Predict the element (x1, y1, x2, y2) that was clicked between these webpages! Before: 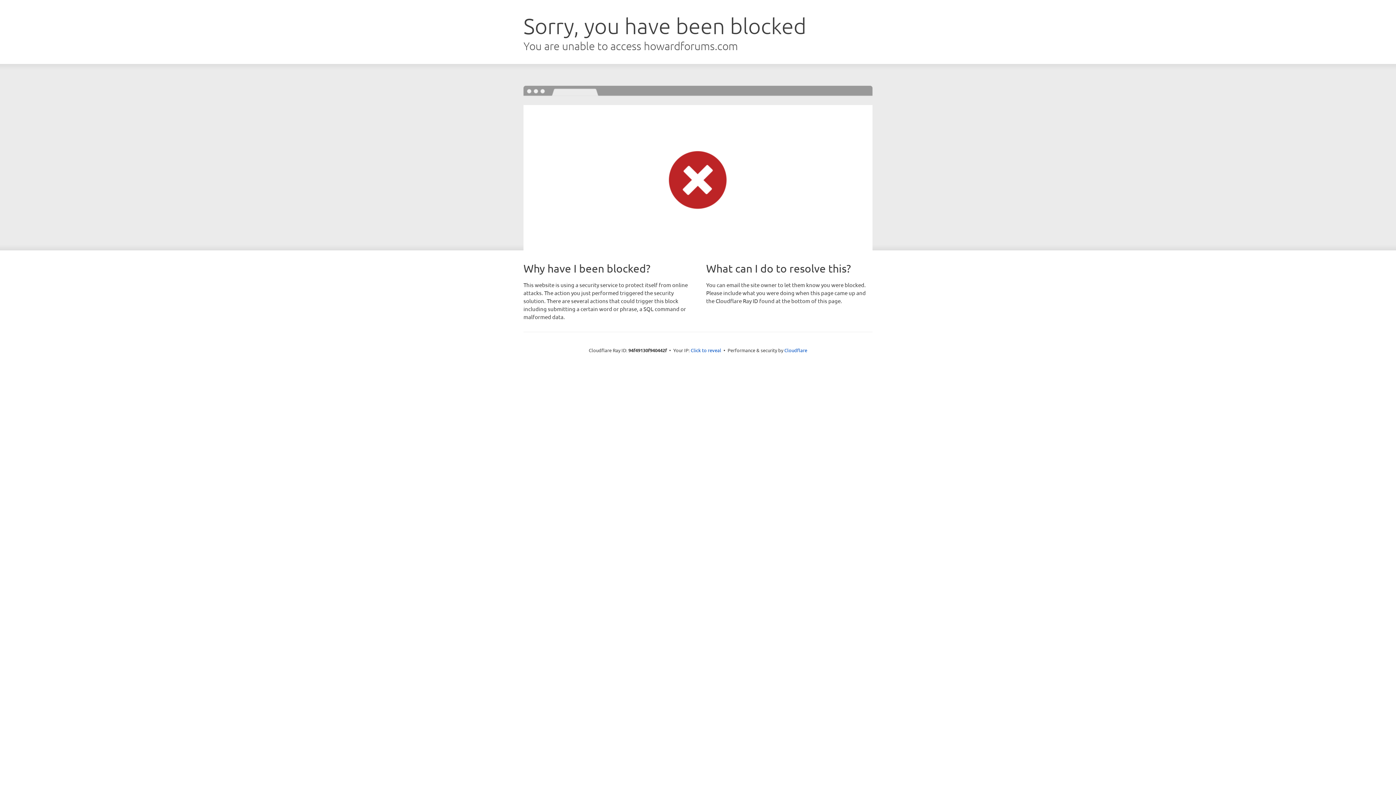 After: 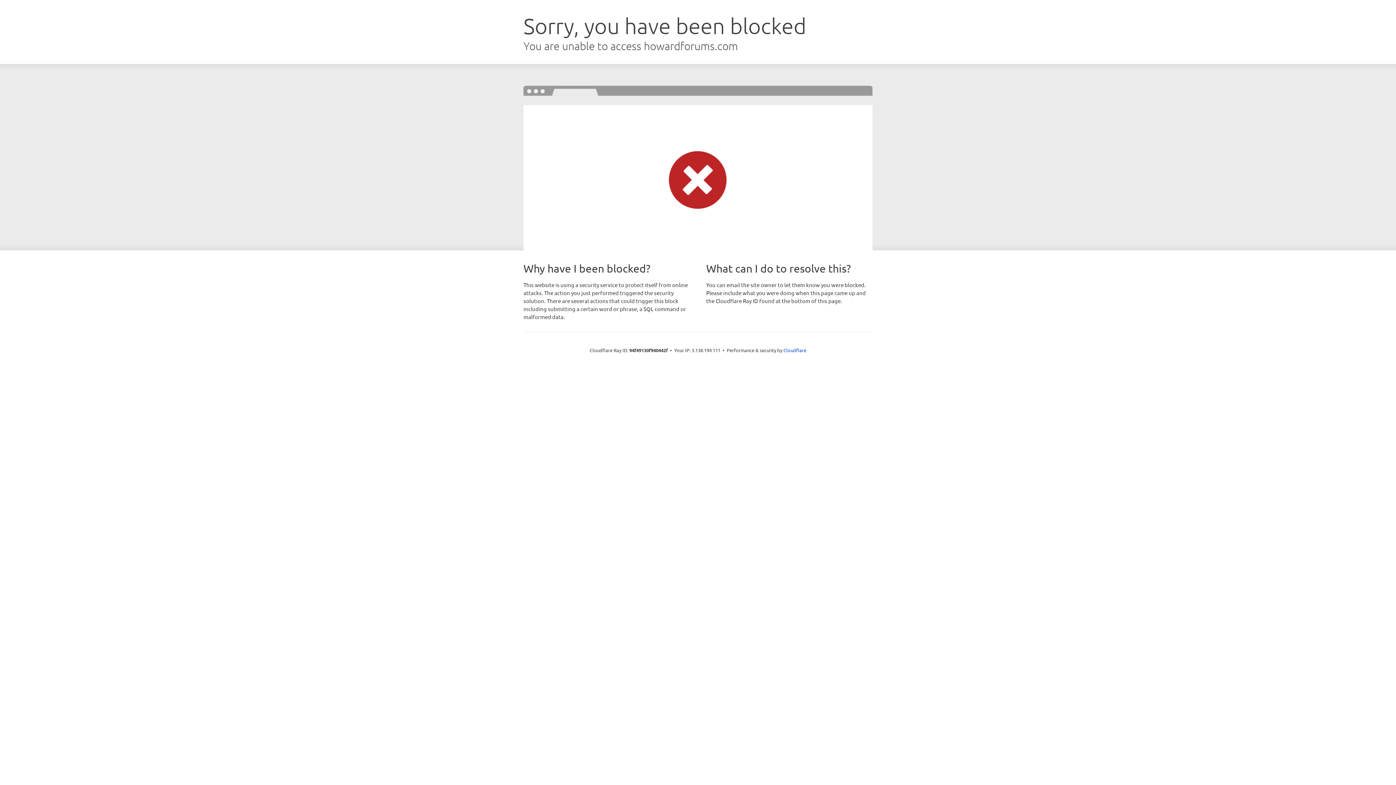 Action: label: Click to reveal bbox: (690, 346, 721, 353)